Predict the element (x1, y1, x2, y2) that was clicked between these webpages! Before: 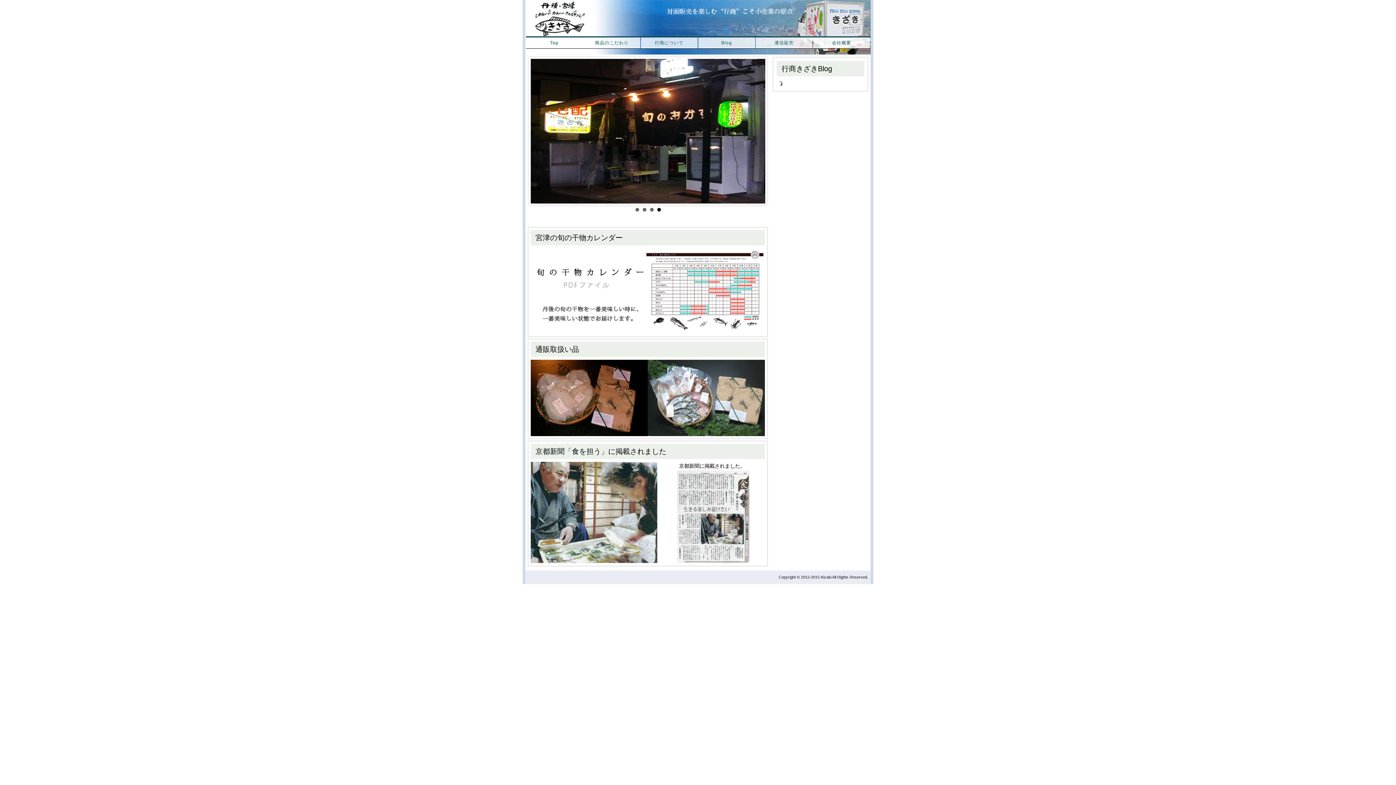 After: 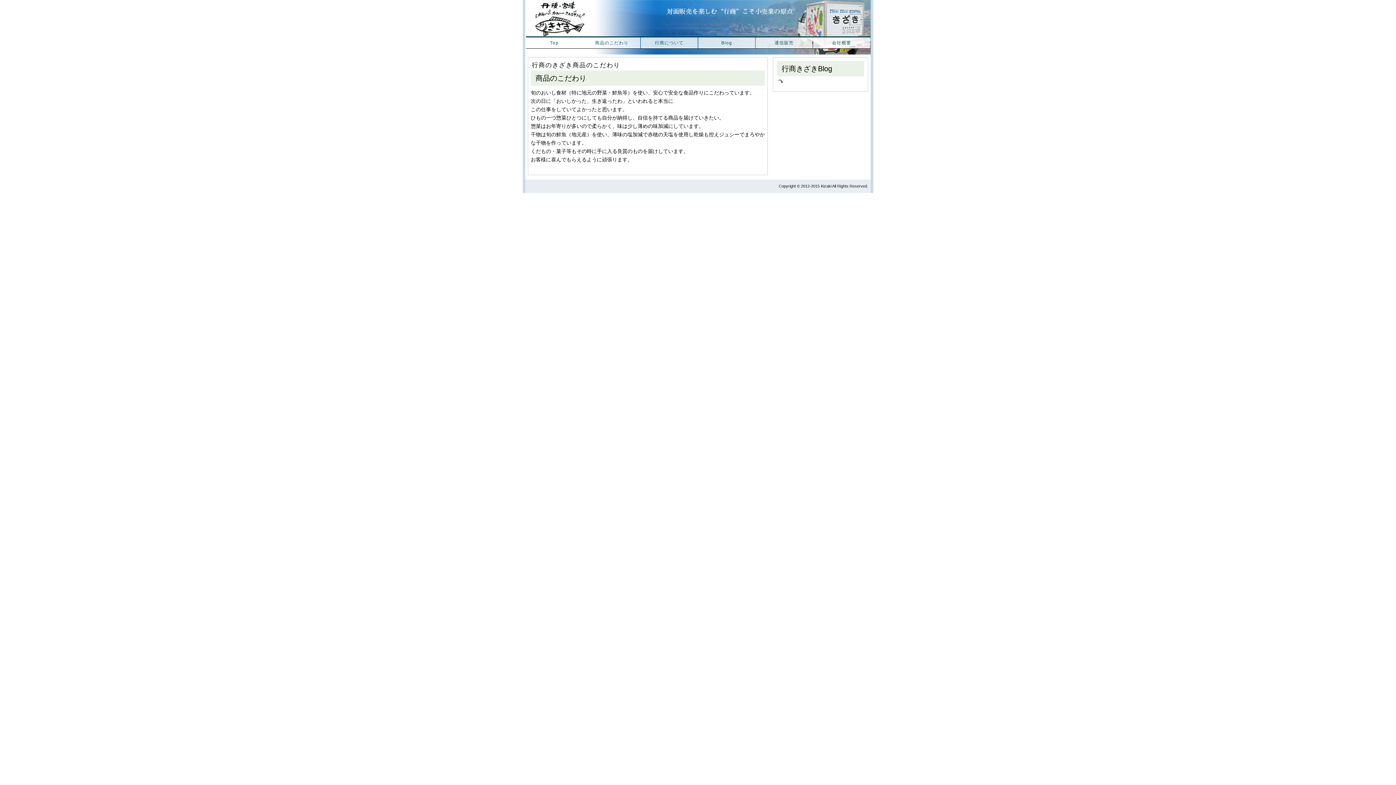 Action: bbox: (585, 38, 638, 46) label: 商品のこだわり